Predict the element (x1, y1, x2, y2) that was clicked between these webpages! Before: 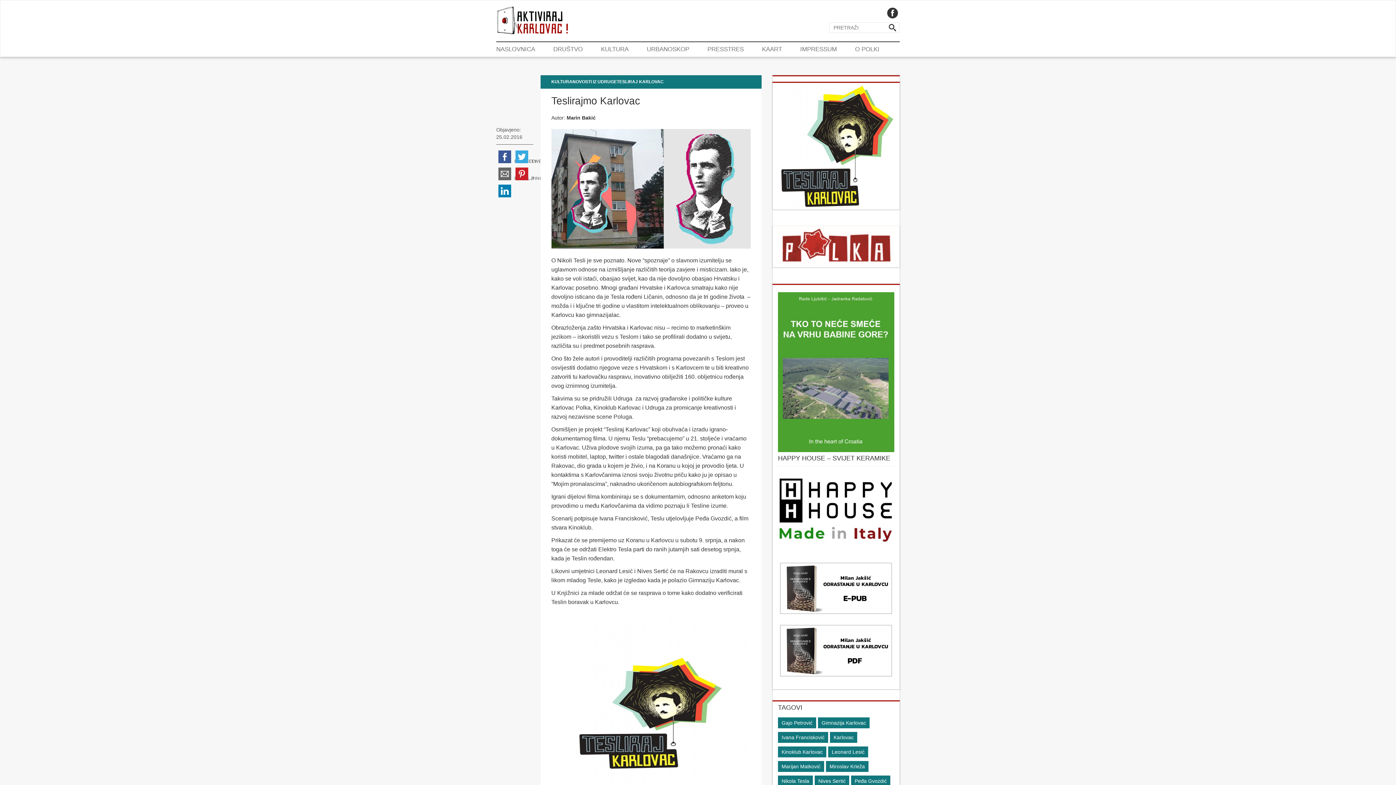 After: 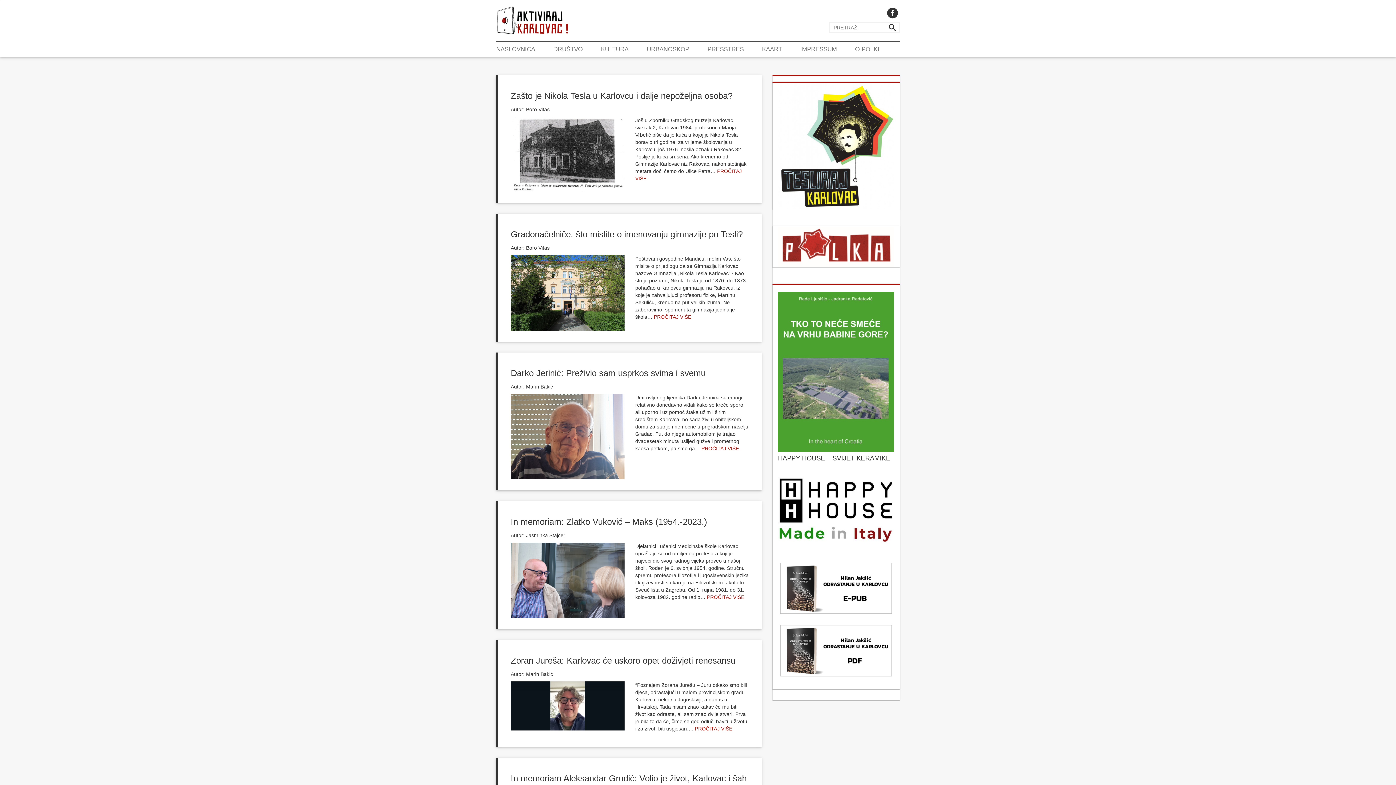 Action: label: Gimnazija Karlovac bbox: (818, 717, 869, 728)